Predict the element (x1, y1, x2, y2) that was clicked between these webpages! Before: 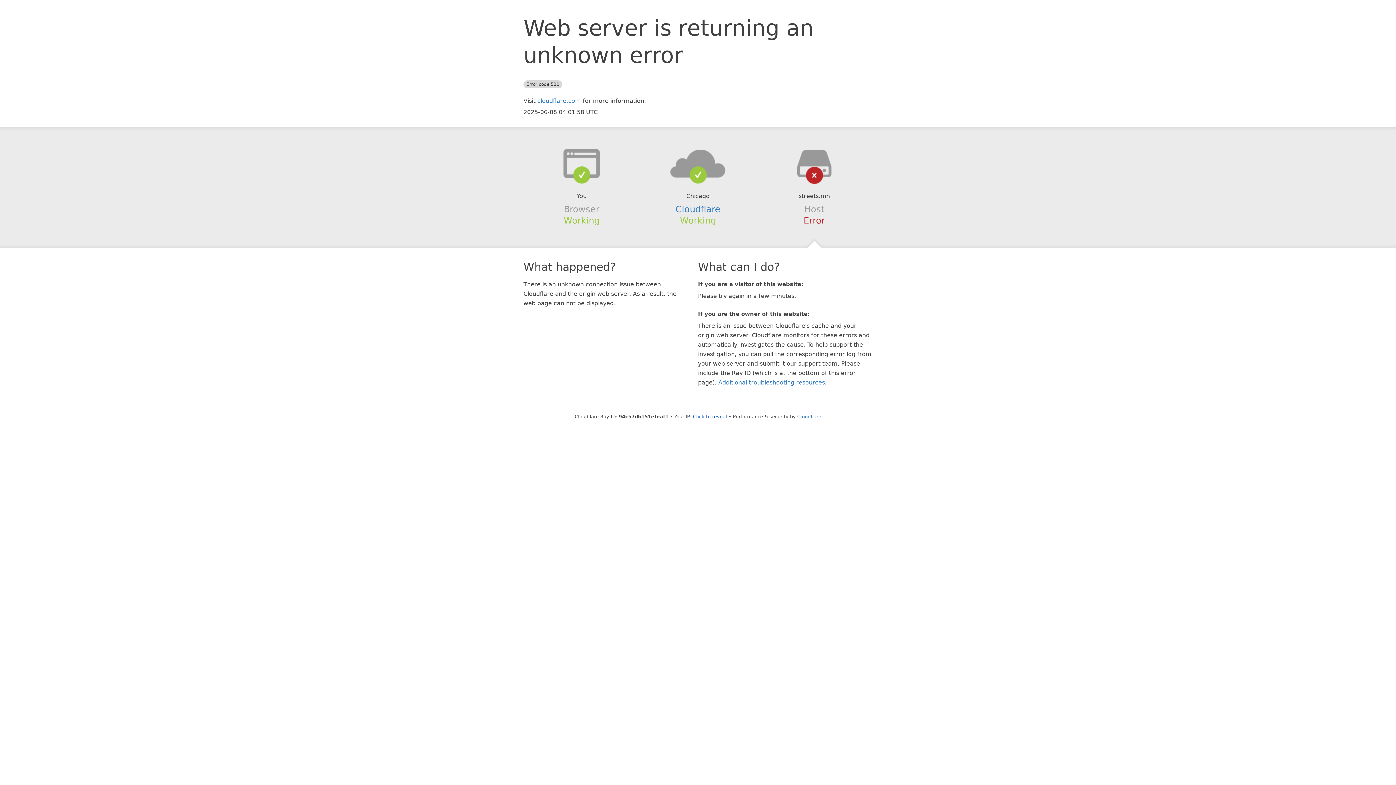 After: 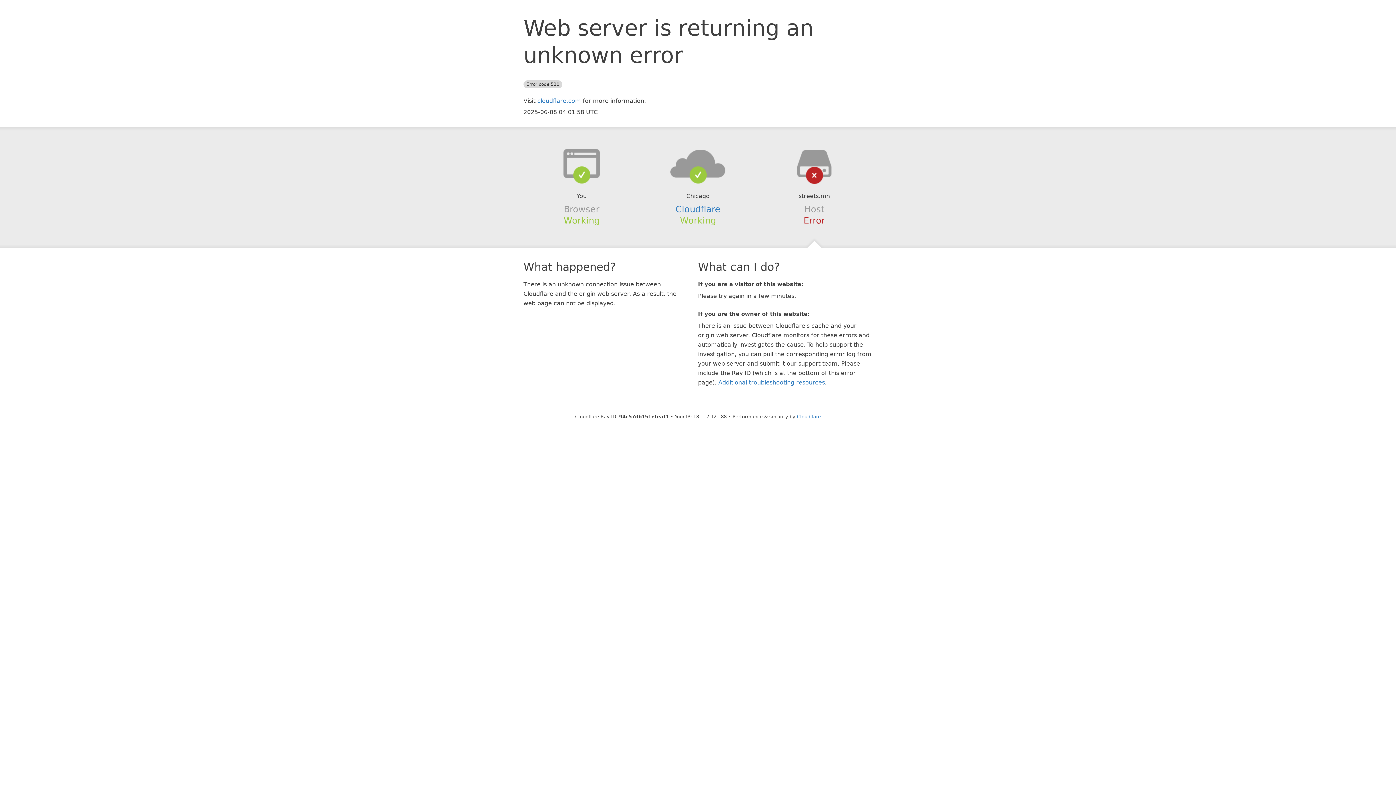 Action: bbox: (693, 414, 727, 419) label: Click to reveal